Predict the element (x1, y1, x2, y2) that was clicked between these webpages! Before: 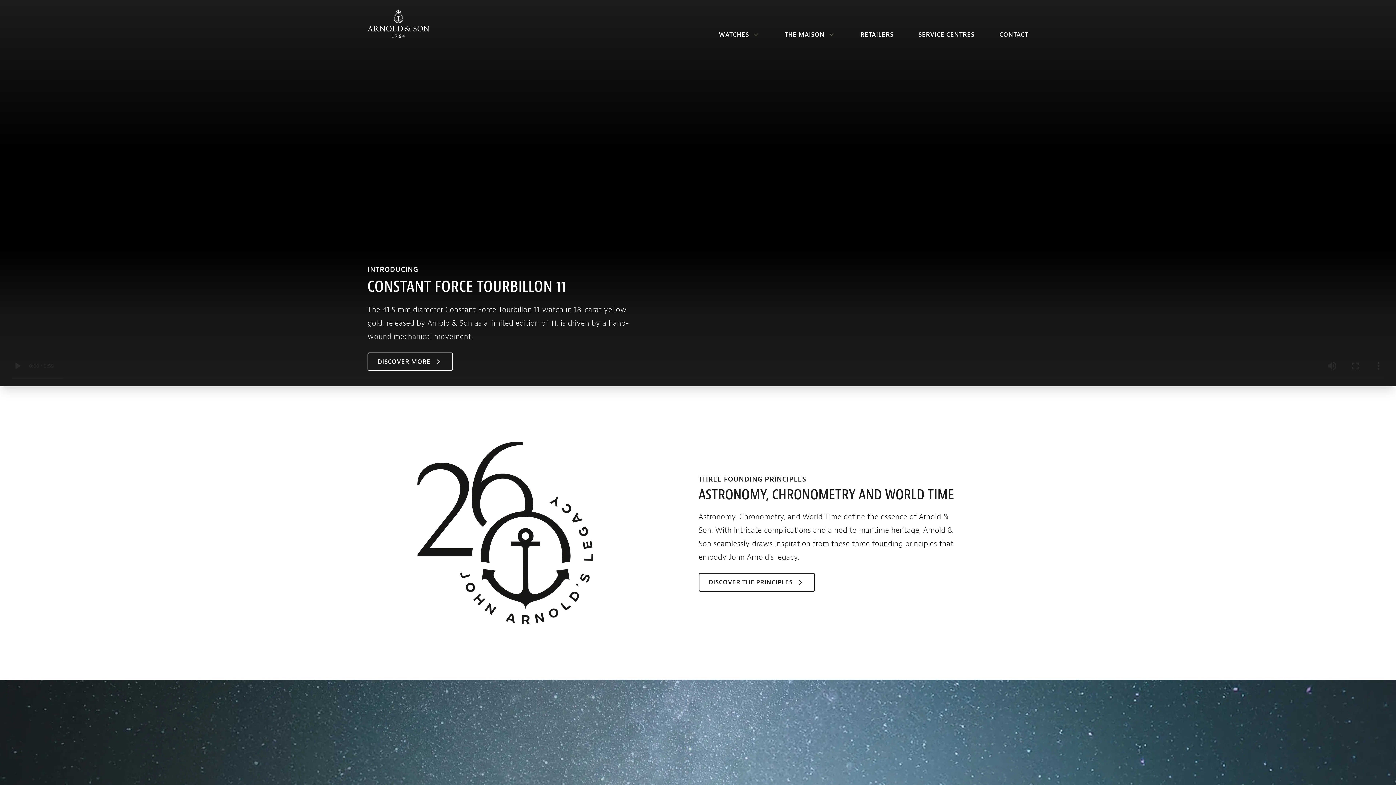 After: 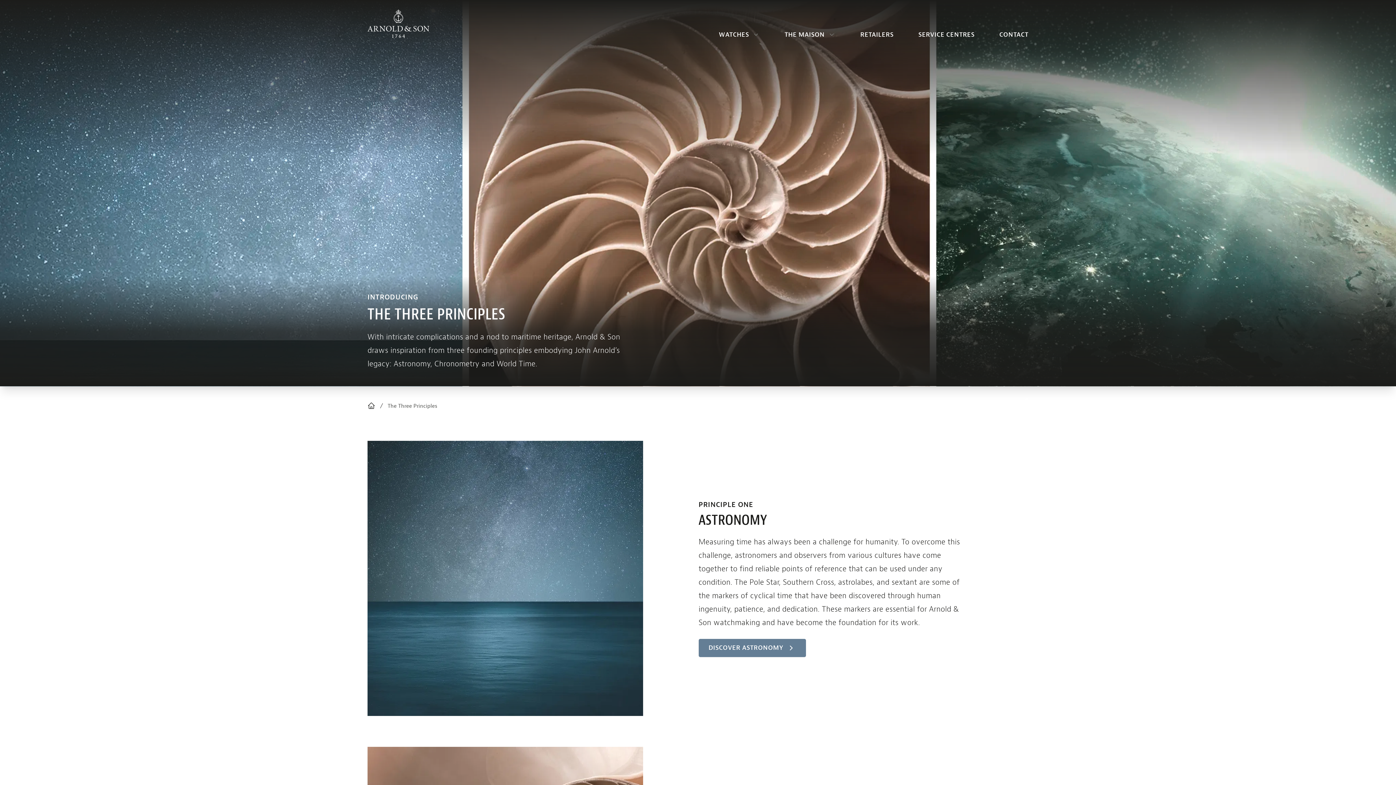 Action: bbox: (698, 573, 815, 591) label: DISCOVER THE PRINCIPLES